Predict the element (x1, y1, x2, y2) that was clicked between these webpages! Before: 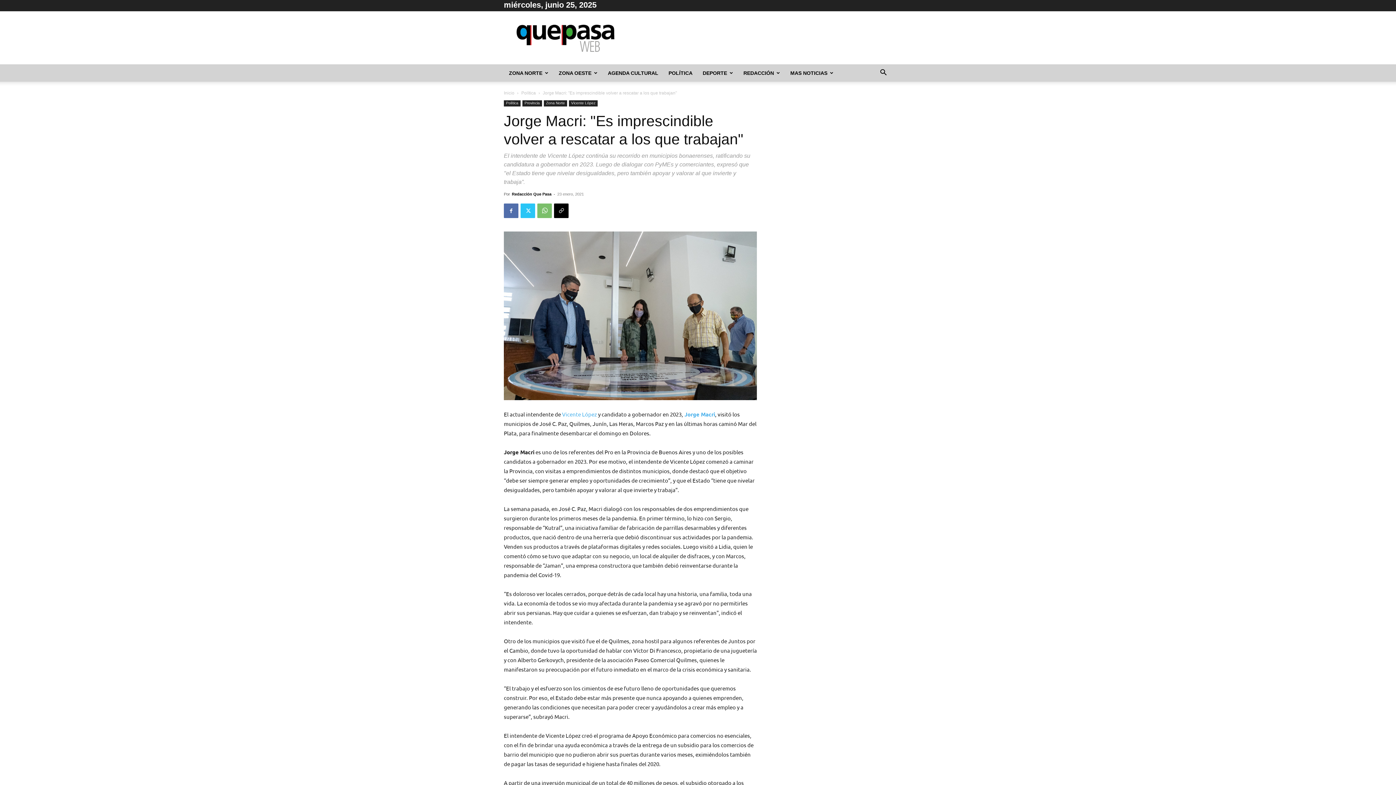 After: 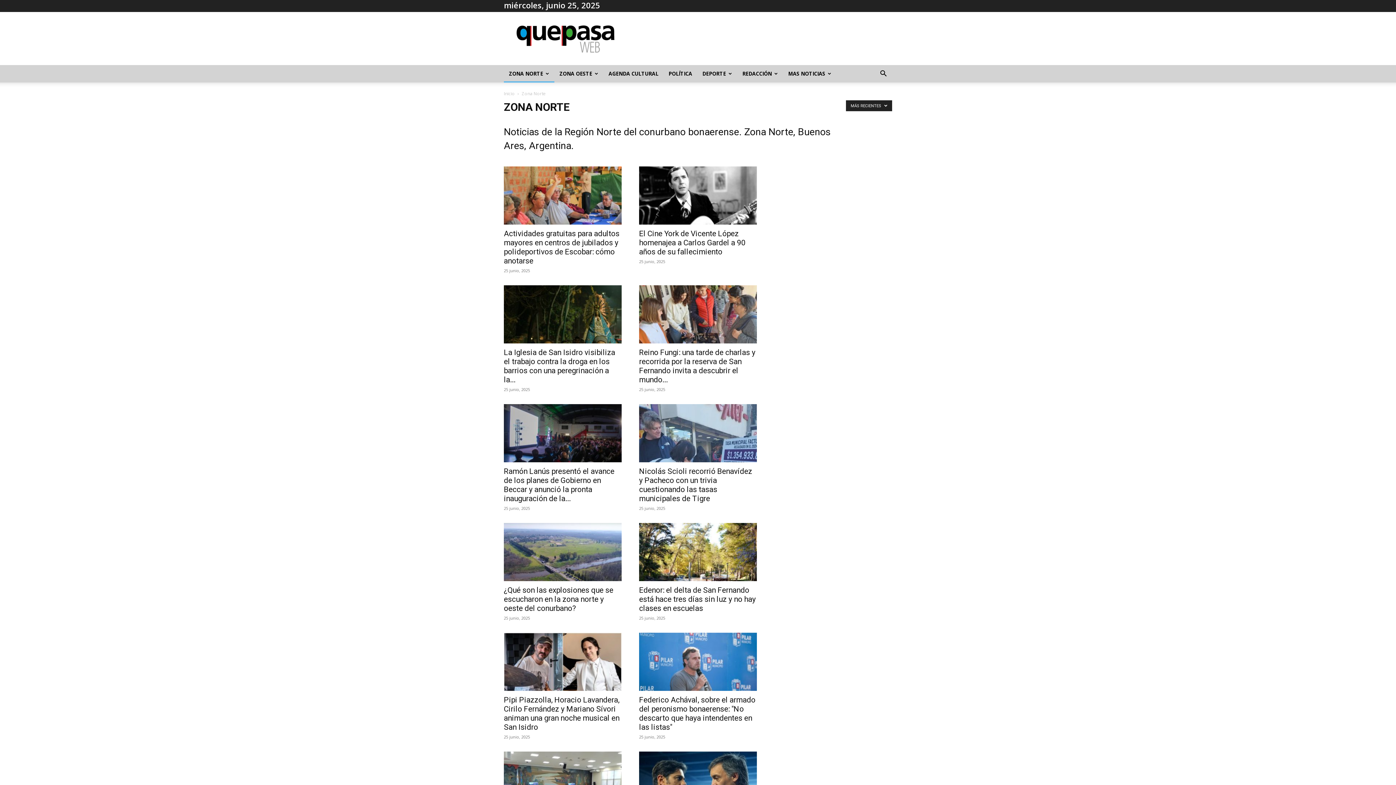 Action: label: Zona Norte bbox: (544, 100, 567, 106)